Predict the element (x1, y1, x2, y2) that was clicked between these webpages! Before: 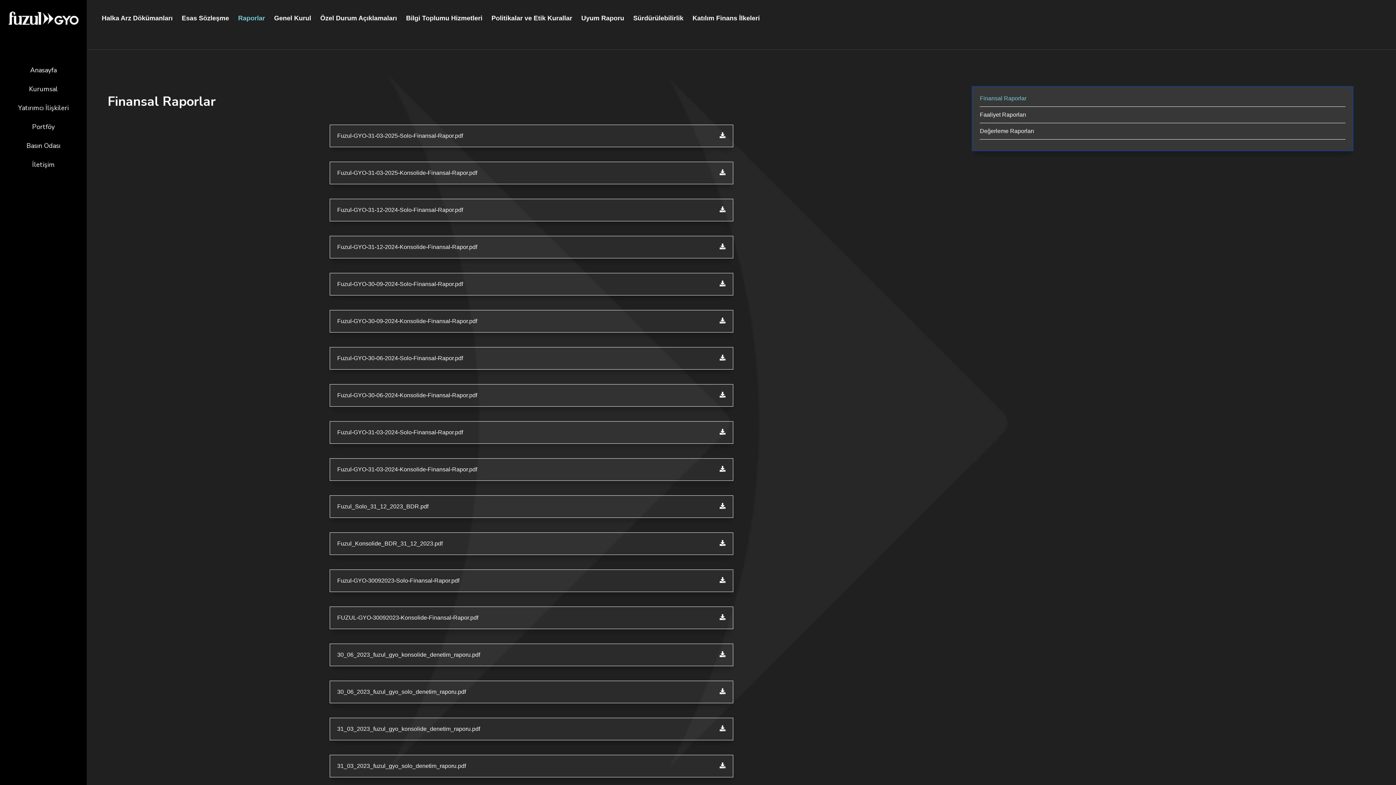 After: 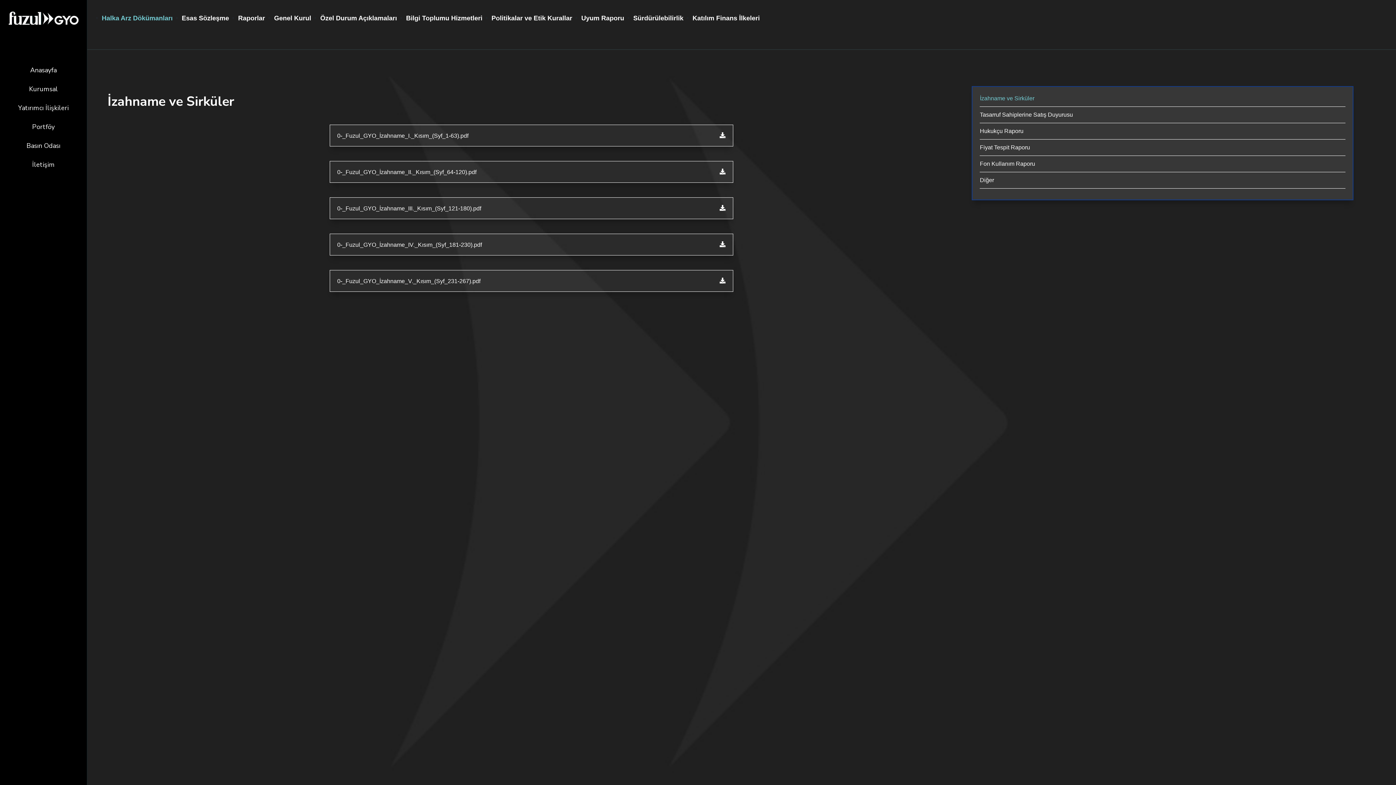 Action: bbox: (101, 13, 172, 23) label: Halka Arz Dökümanları